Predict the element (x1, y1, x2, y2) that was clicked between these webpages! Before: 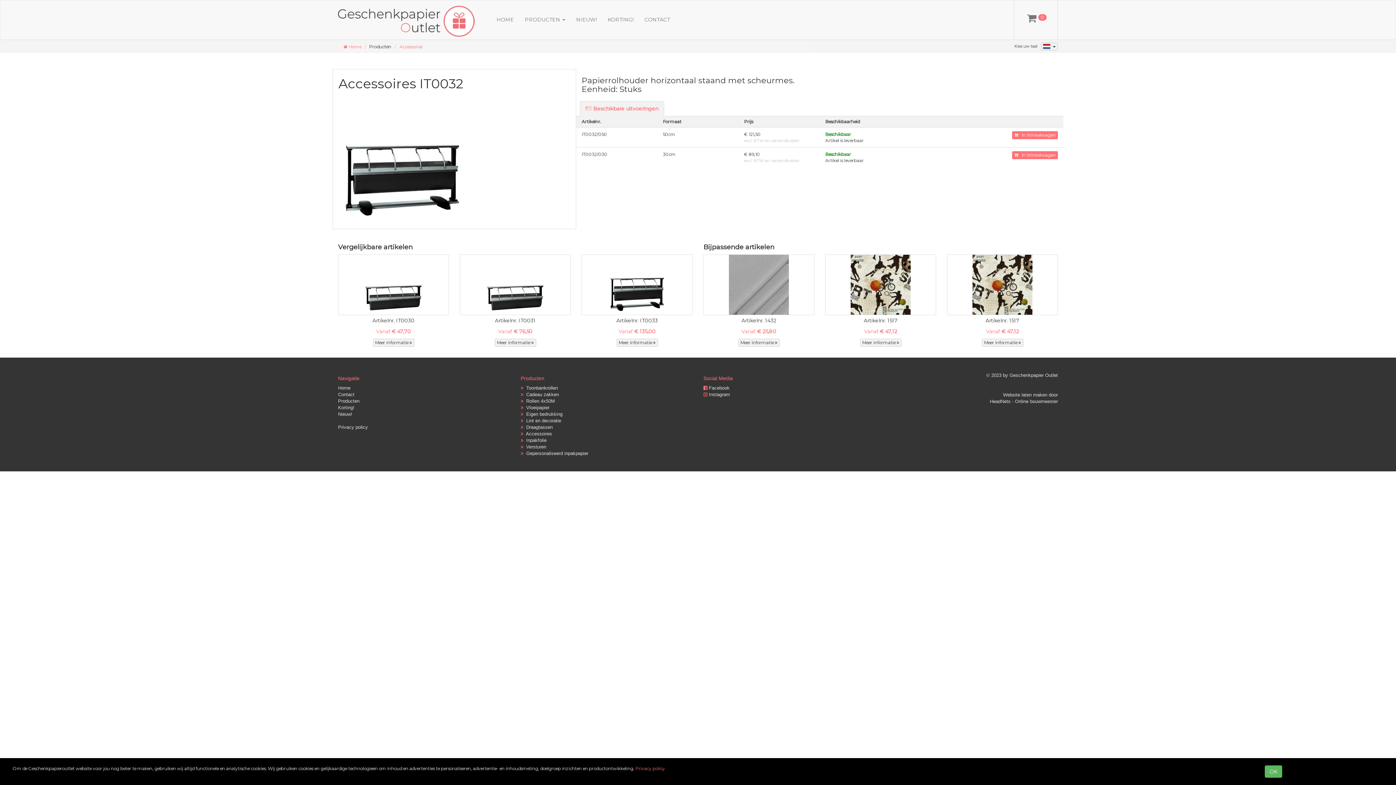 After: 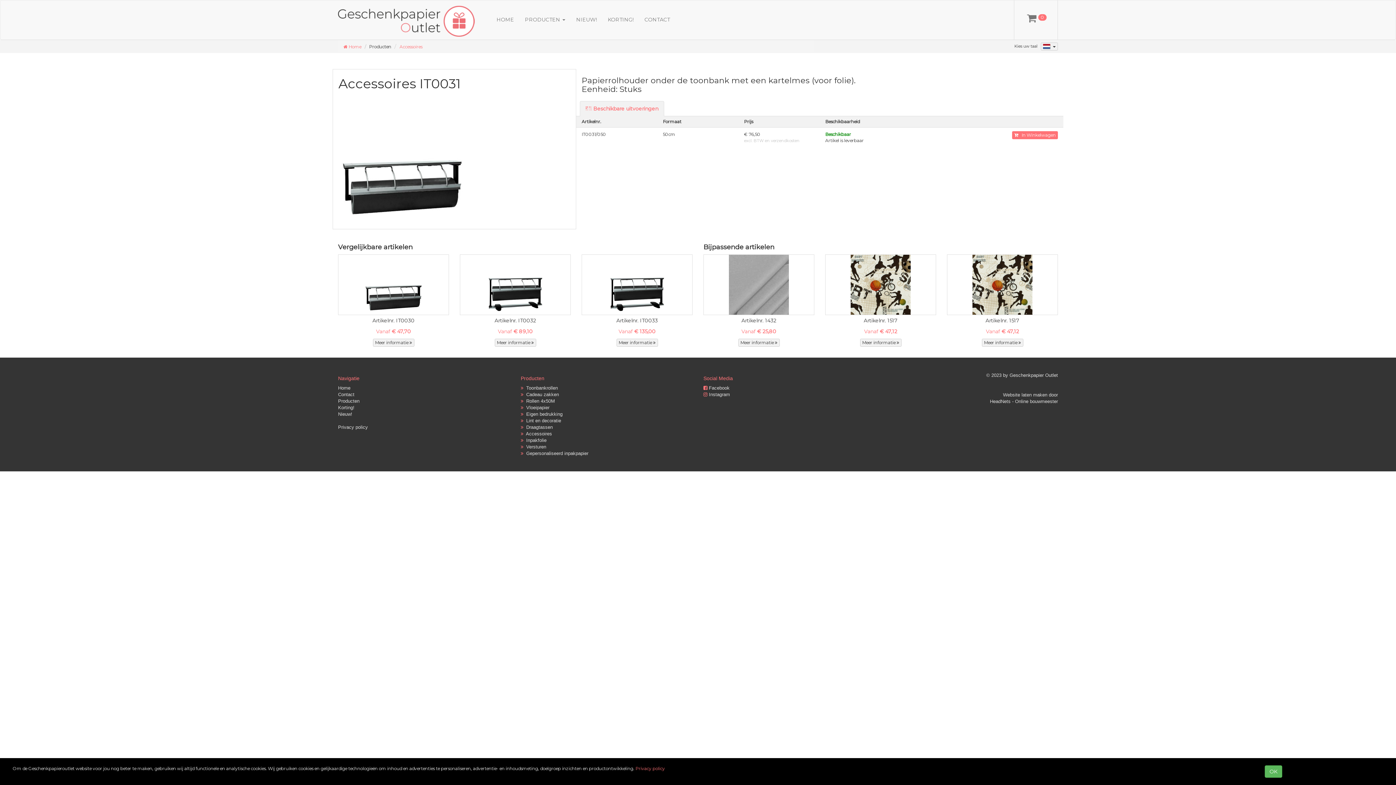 Action: bbox: (460, 254, 570, 315)